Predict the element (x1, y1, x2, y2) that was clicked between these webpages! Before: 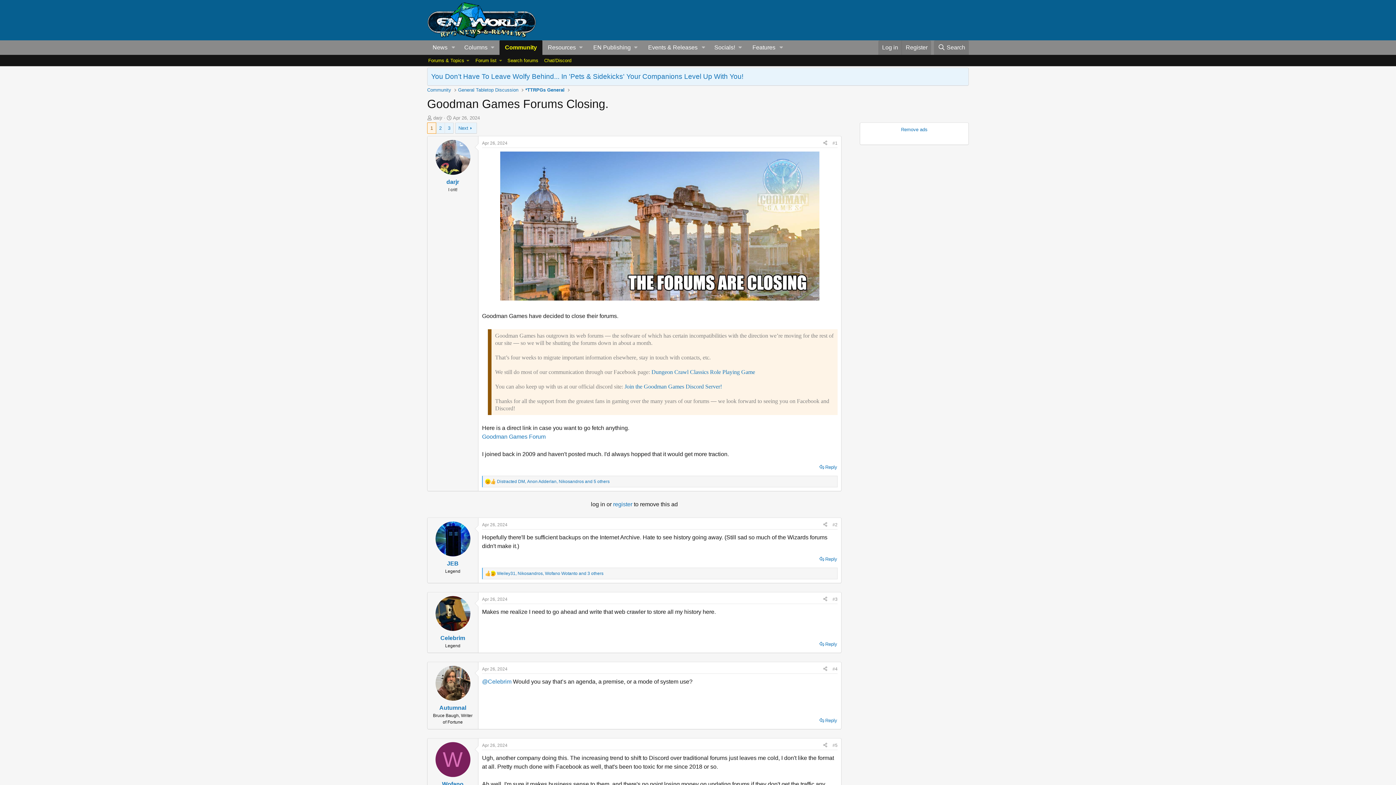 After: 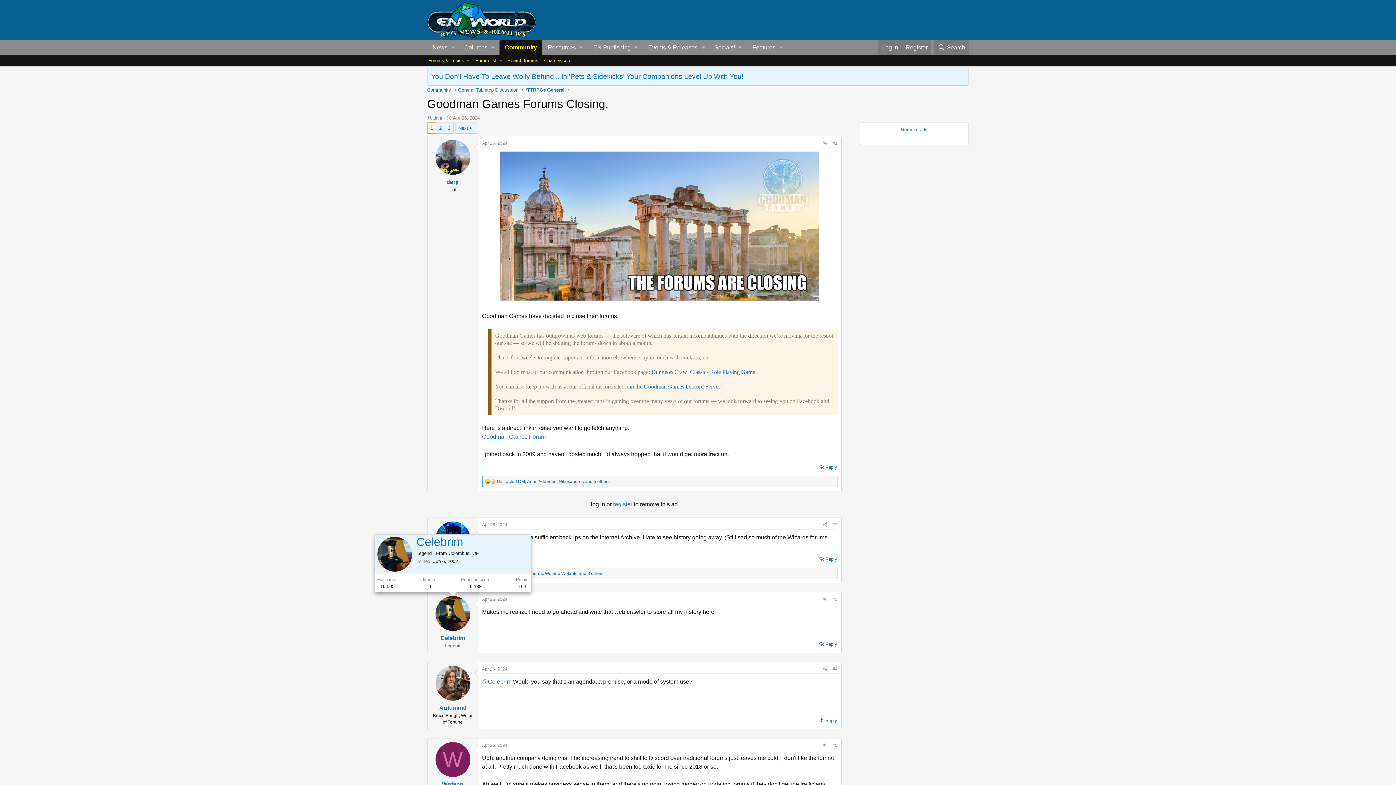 Action: bbox: (435, 596, 470, 631)